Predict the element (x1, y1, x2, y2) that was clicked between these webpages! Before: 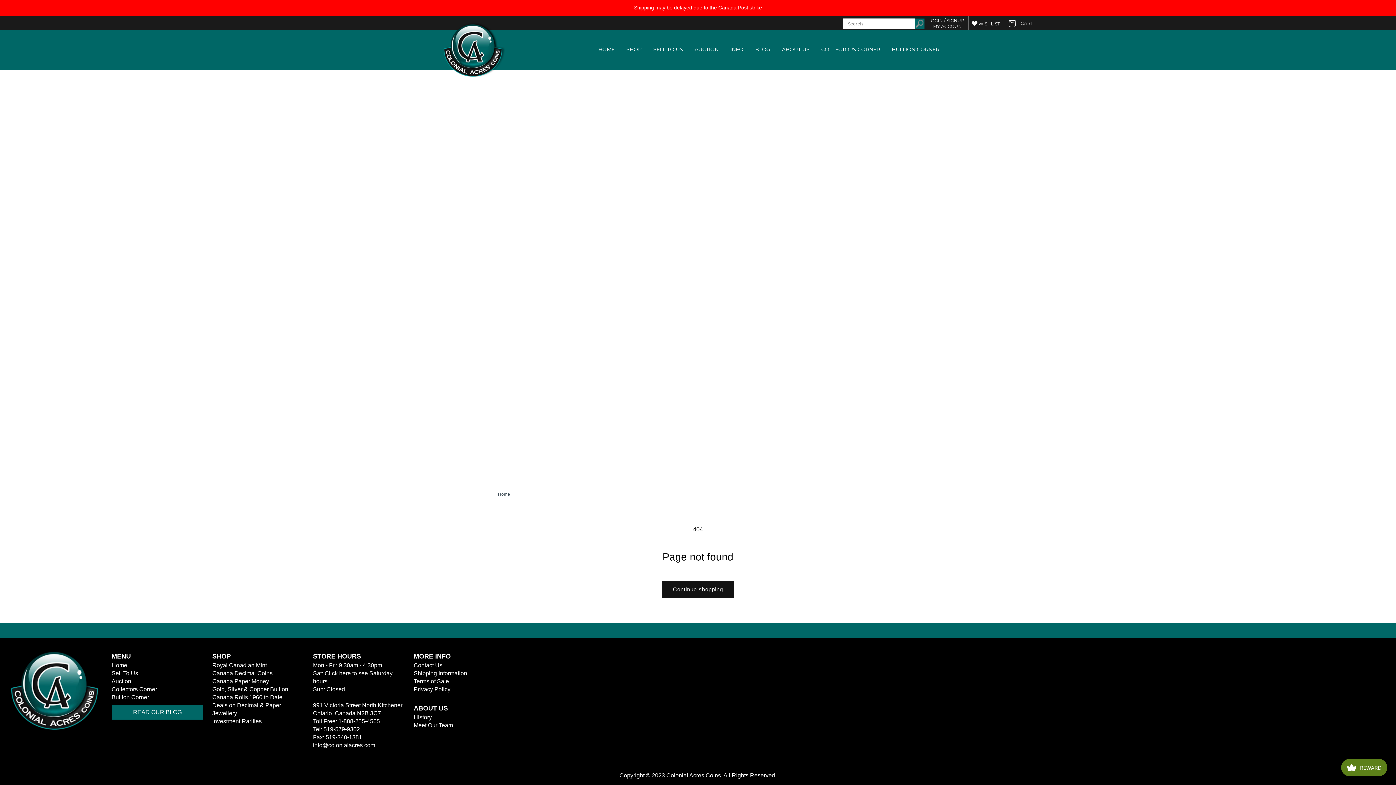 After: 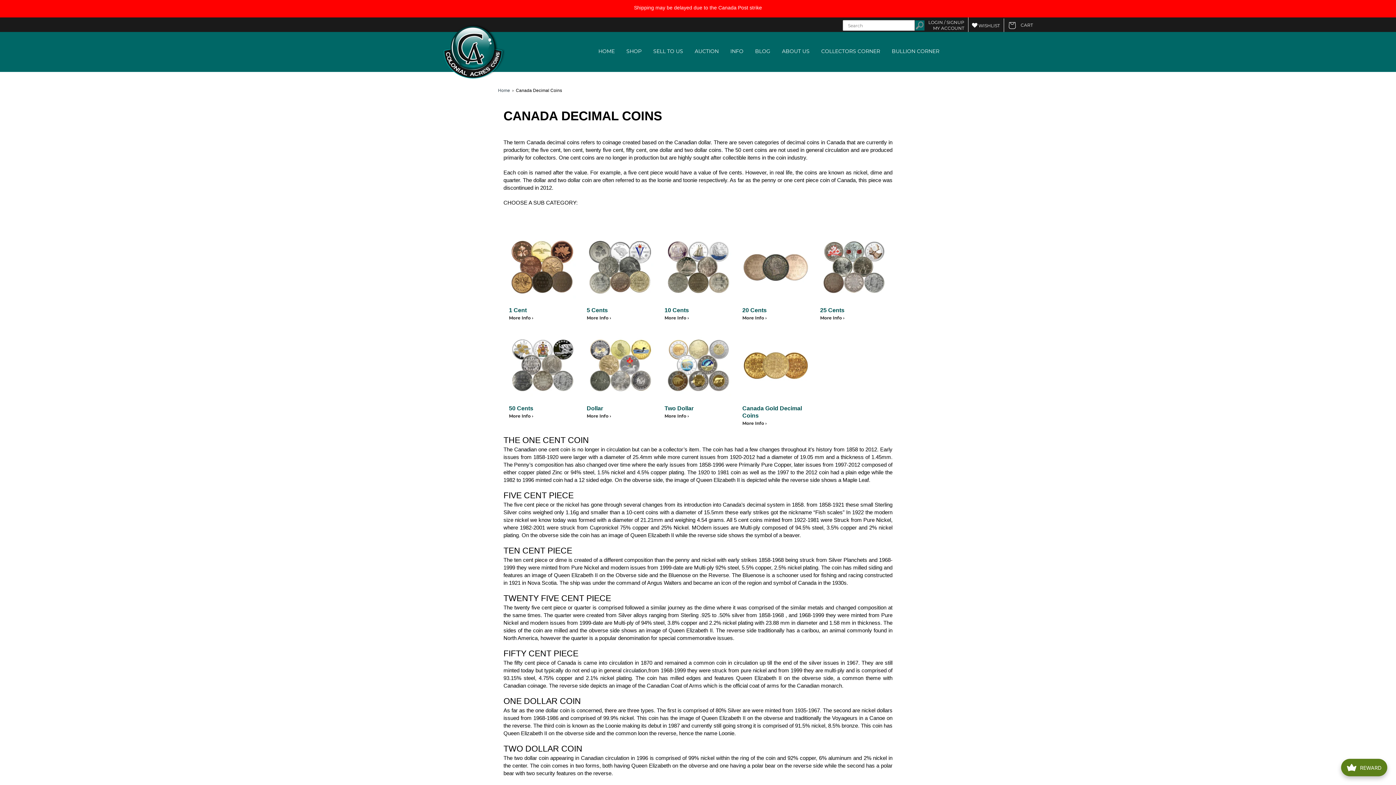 Action: label: Canada Decimal Coins bbox: (212, 669, 304, 677)